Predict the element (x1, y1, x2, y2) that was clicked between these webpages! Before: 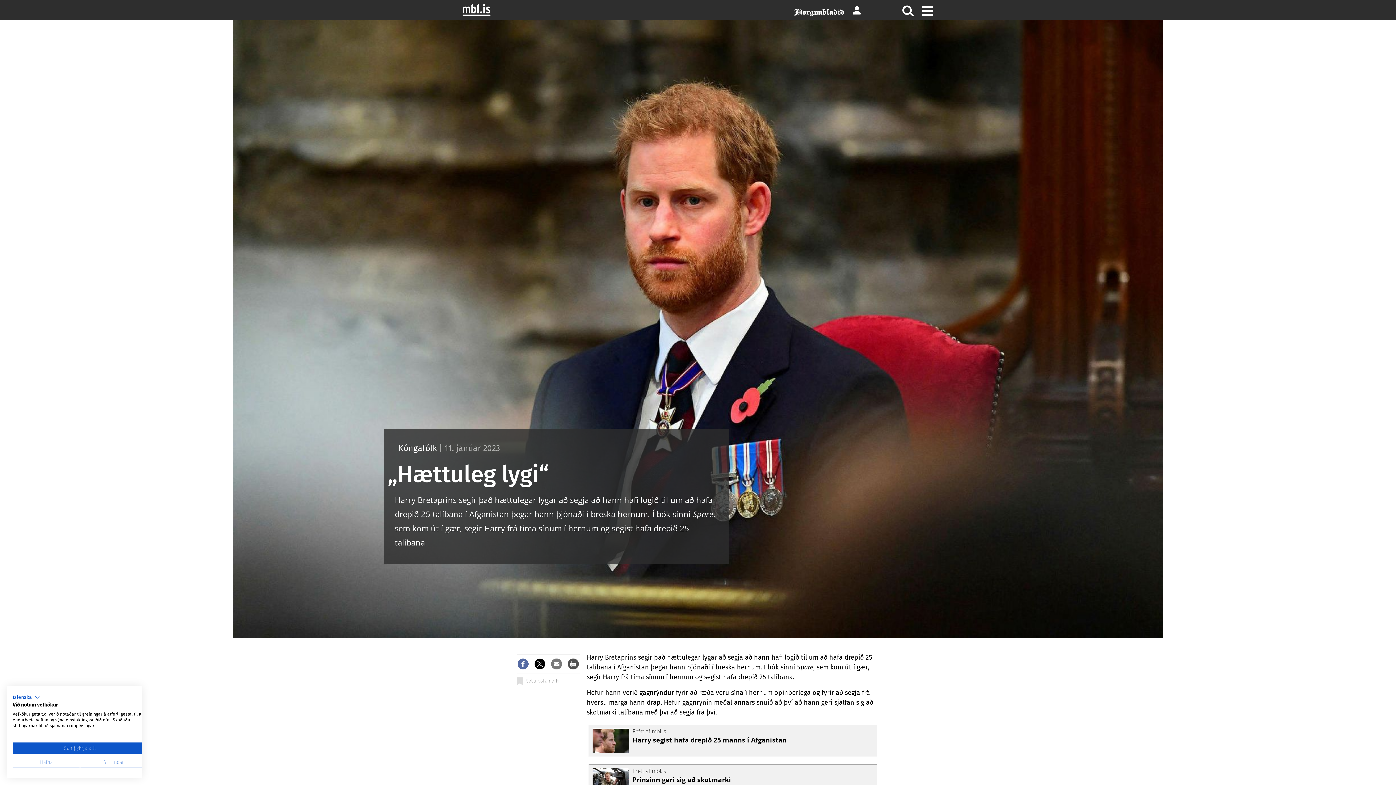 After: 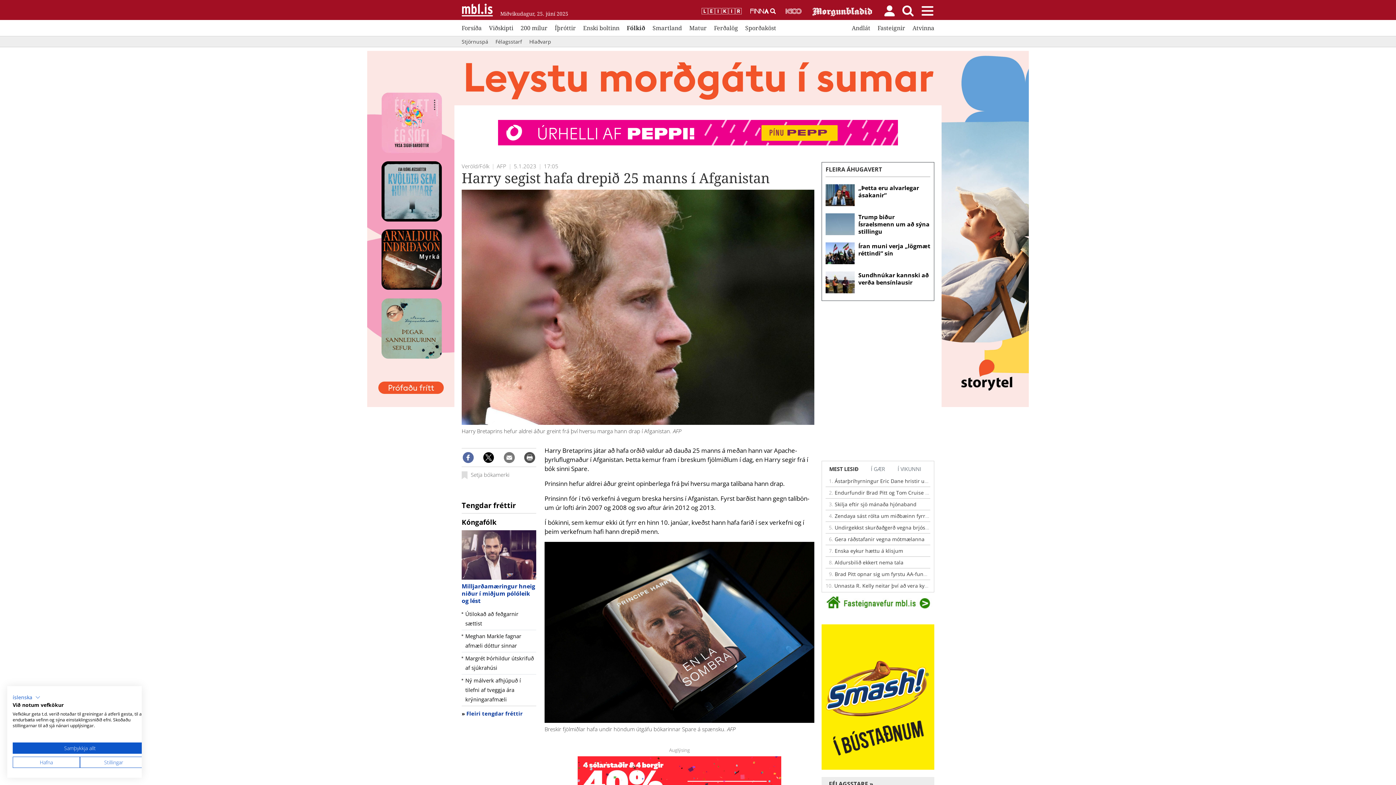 Action: bbox: (592, 729, 873, 744) label: Frétt af mbl.is
Harry seg­ist hafa drepið 25 manns í Af­gan­ist­an